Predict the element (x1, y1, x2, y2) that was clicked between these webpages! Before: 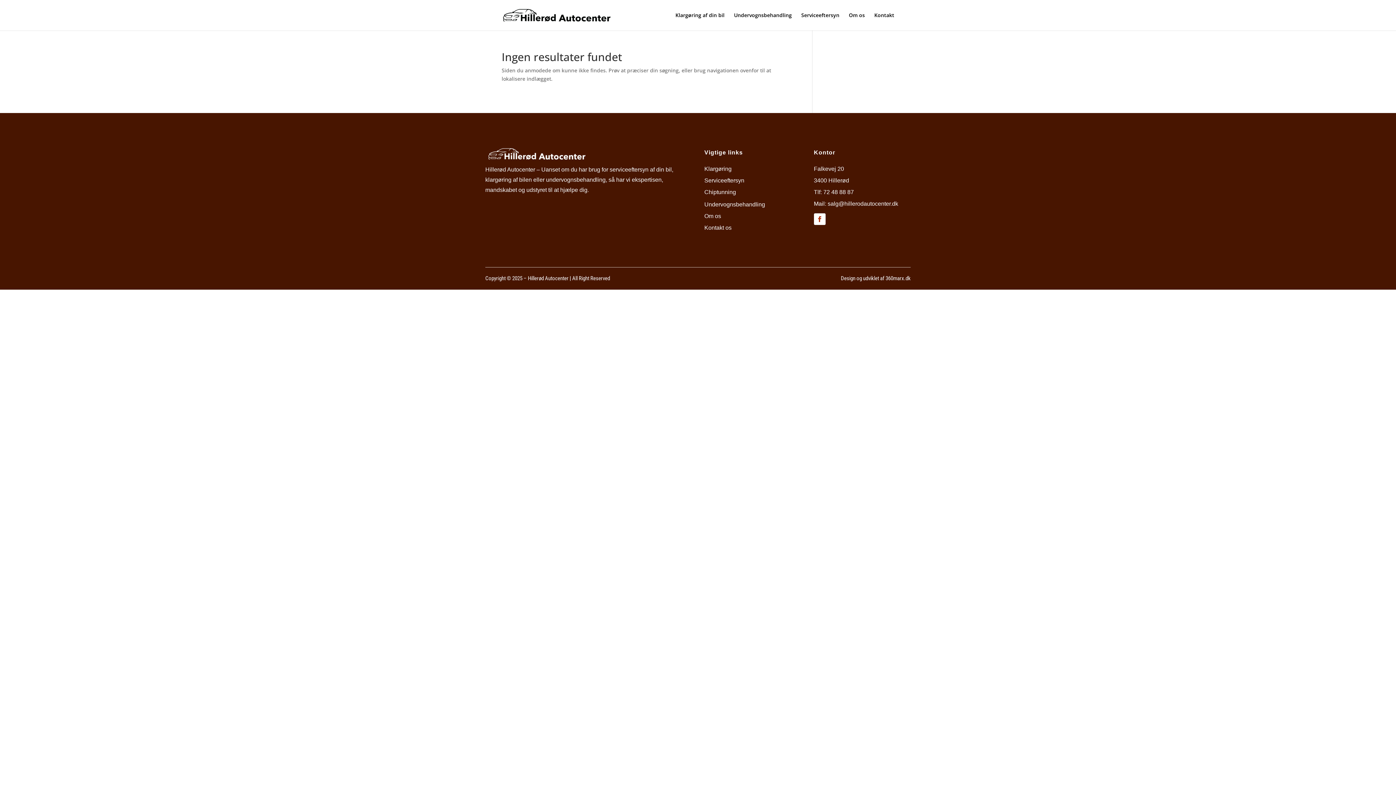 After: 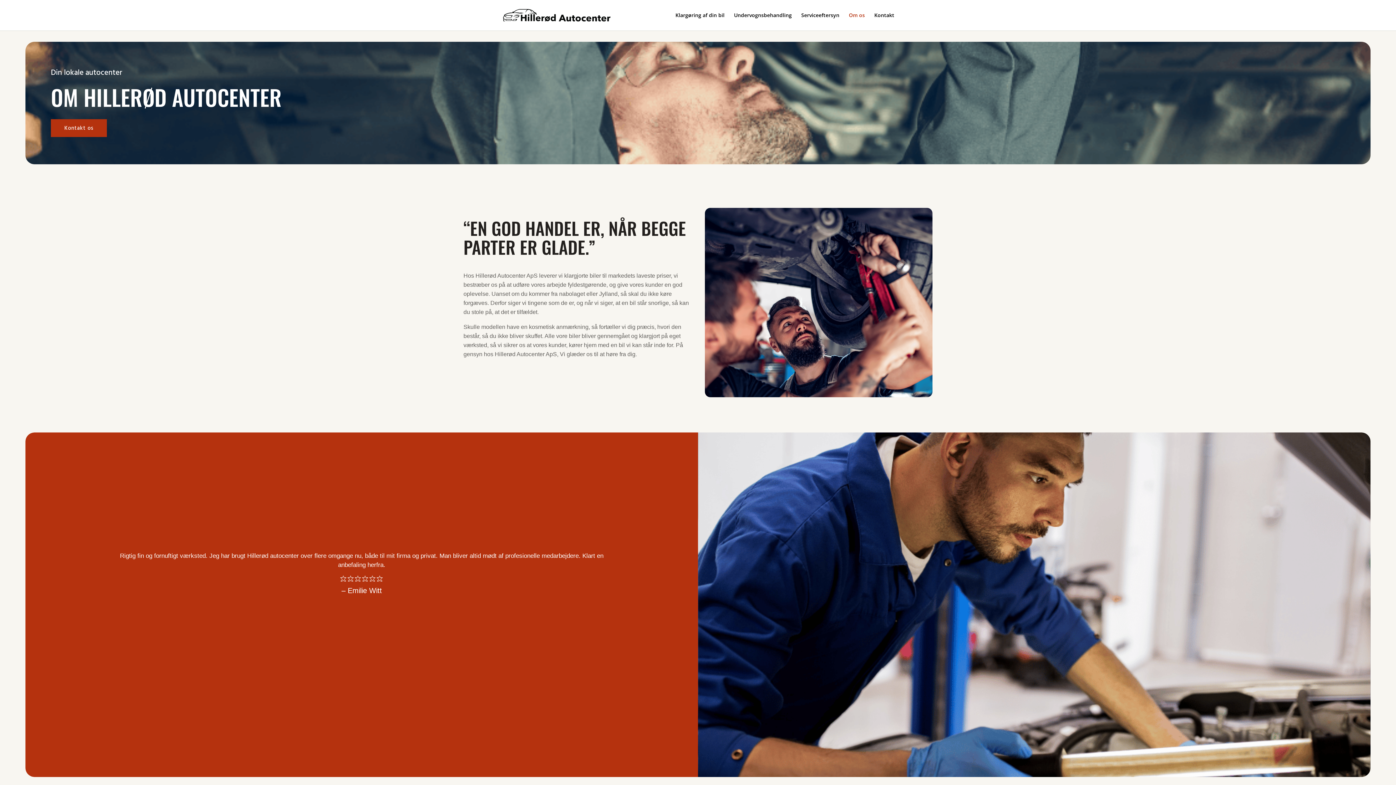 Action: label: Om os bbox: (849, 12, 865, 30)